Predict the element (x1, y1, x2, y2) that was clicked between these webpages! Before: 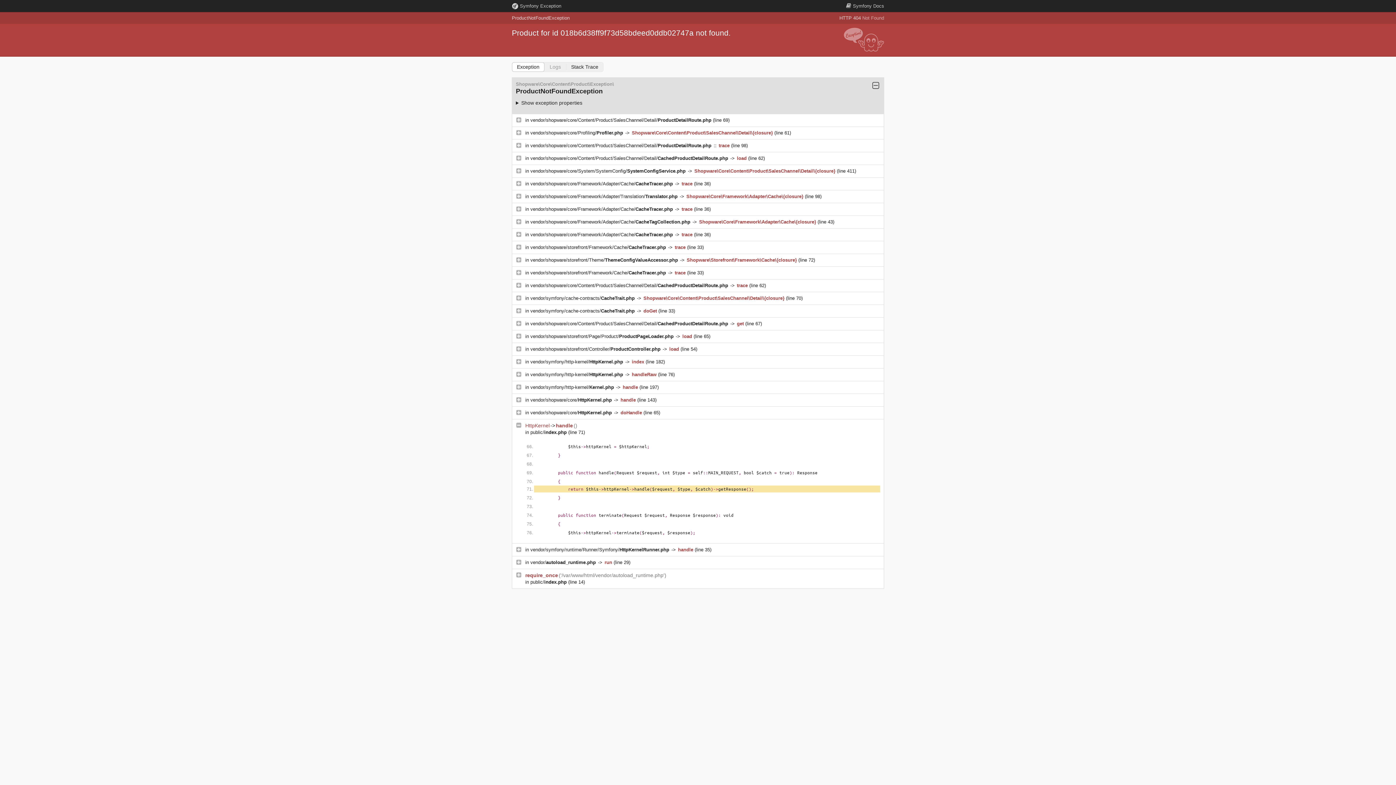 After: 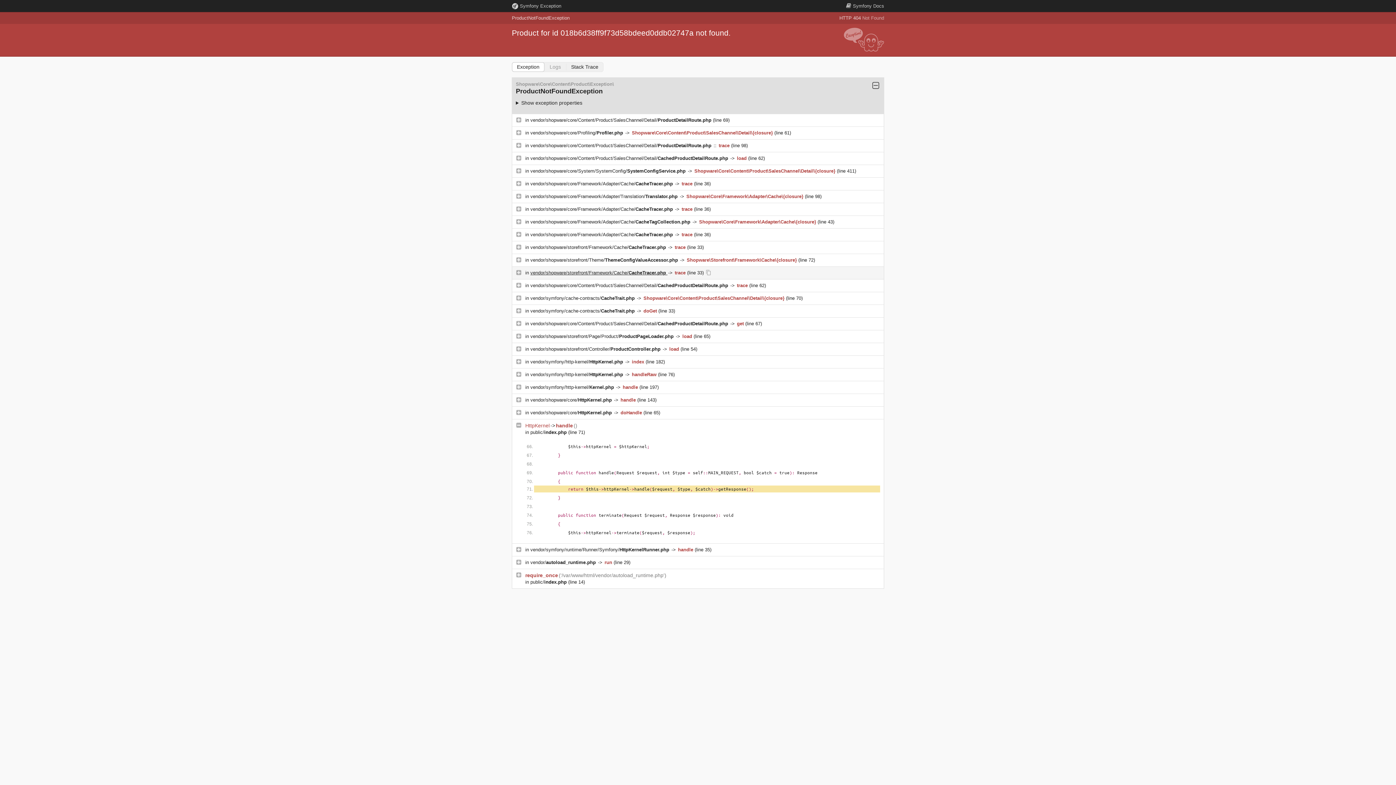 Action: label: vendor/shopware/storefront/Framework/Cache/CacheTracer.php  bbox: (530, 270, 667, 275)